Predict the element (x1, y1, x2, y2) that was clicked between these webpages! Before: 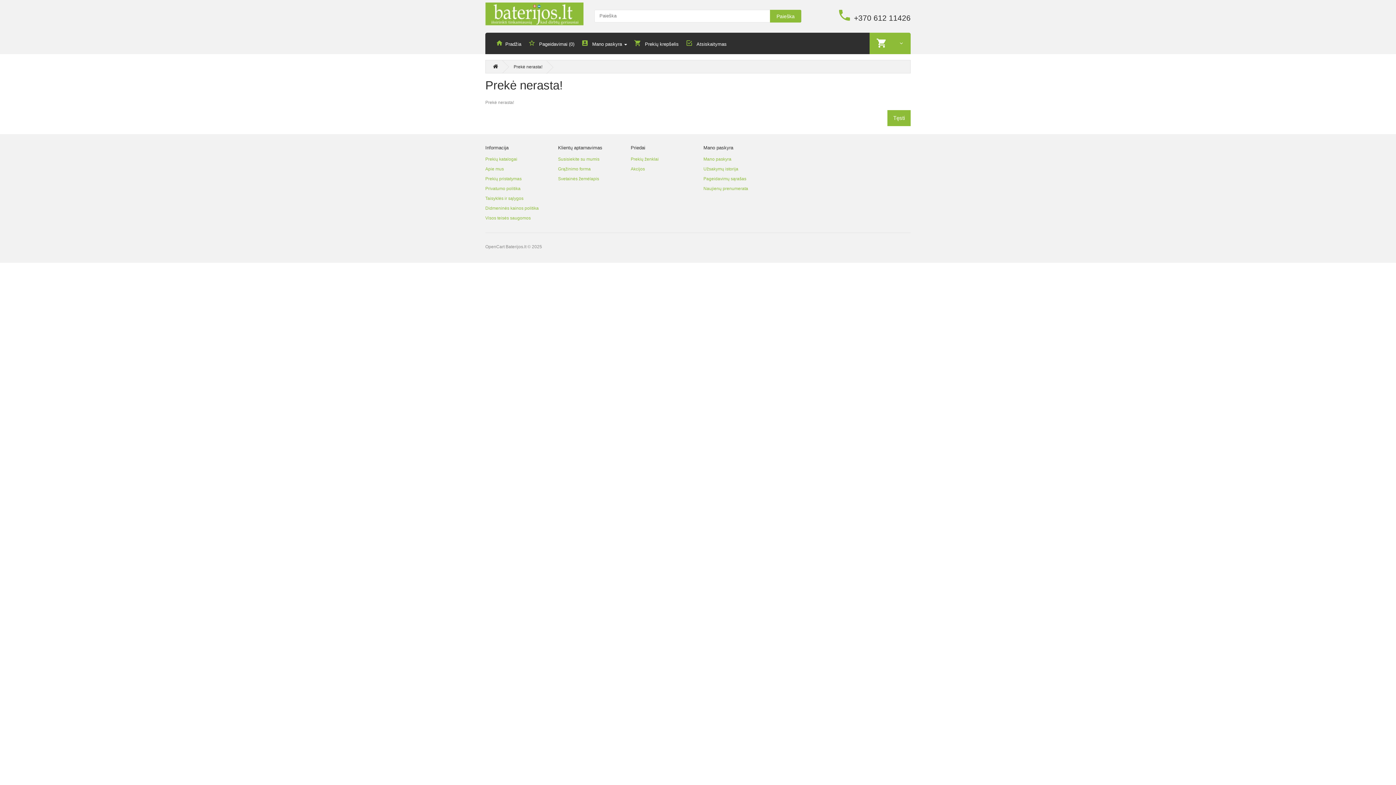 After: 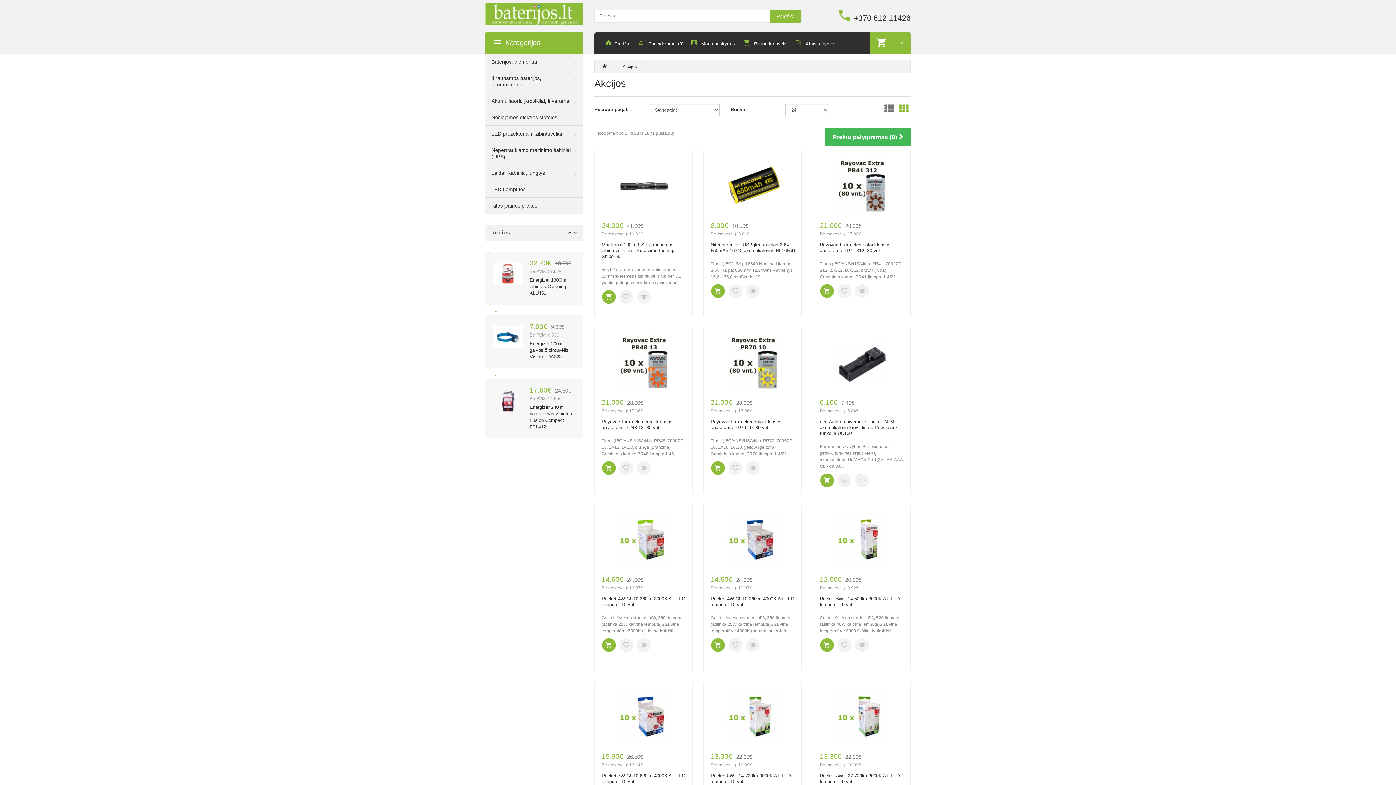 Action: bbox: (630, 166, 645, 171) label: Akcijos